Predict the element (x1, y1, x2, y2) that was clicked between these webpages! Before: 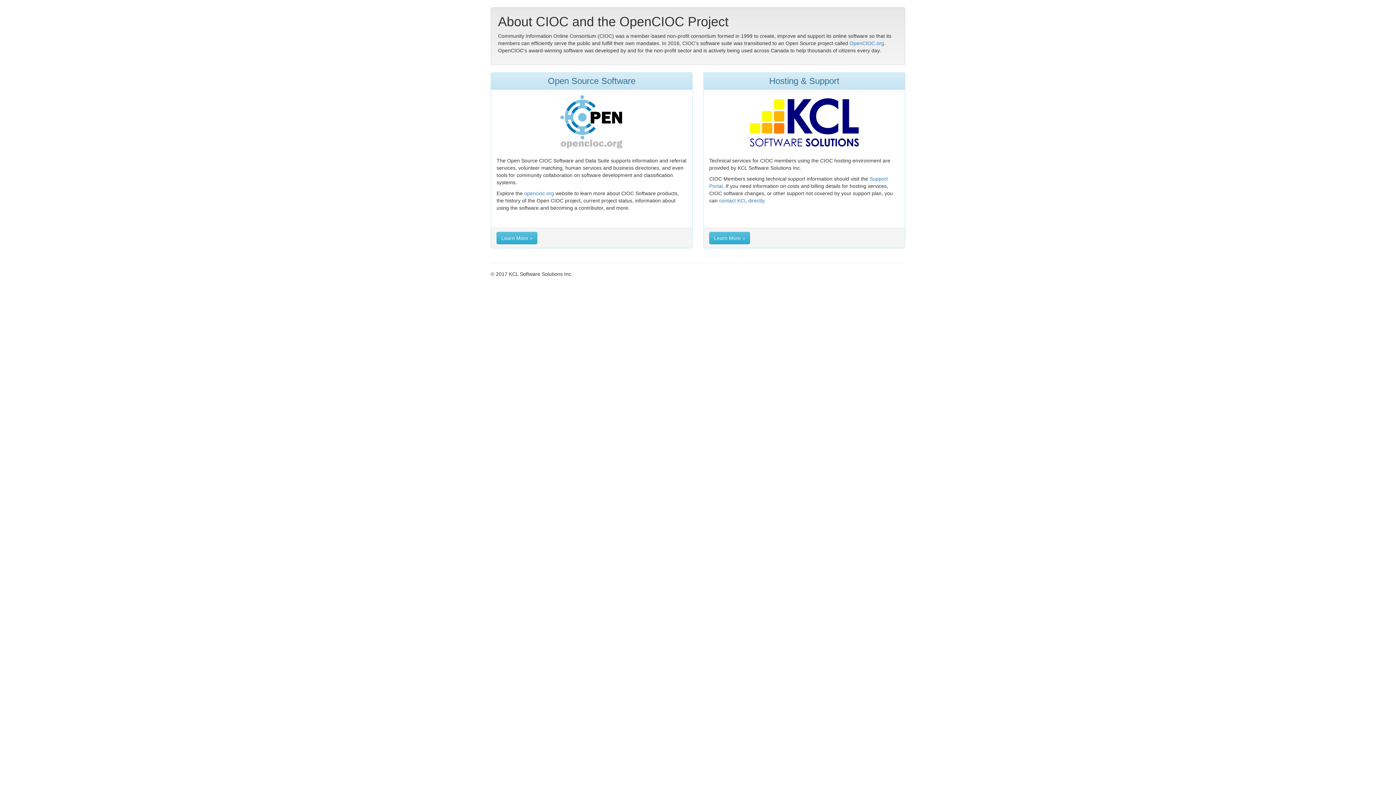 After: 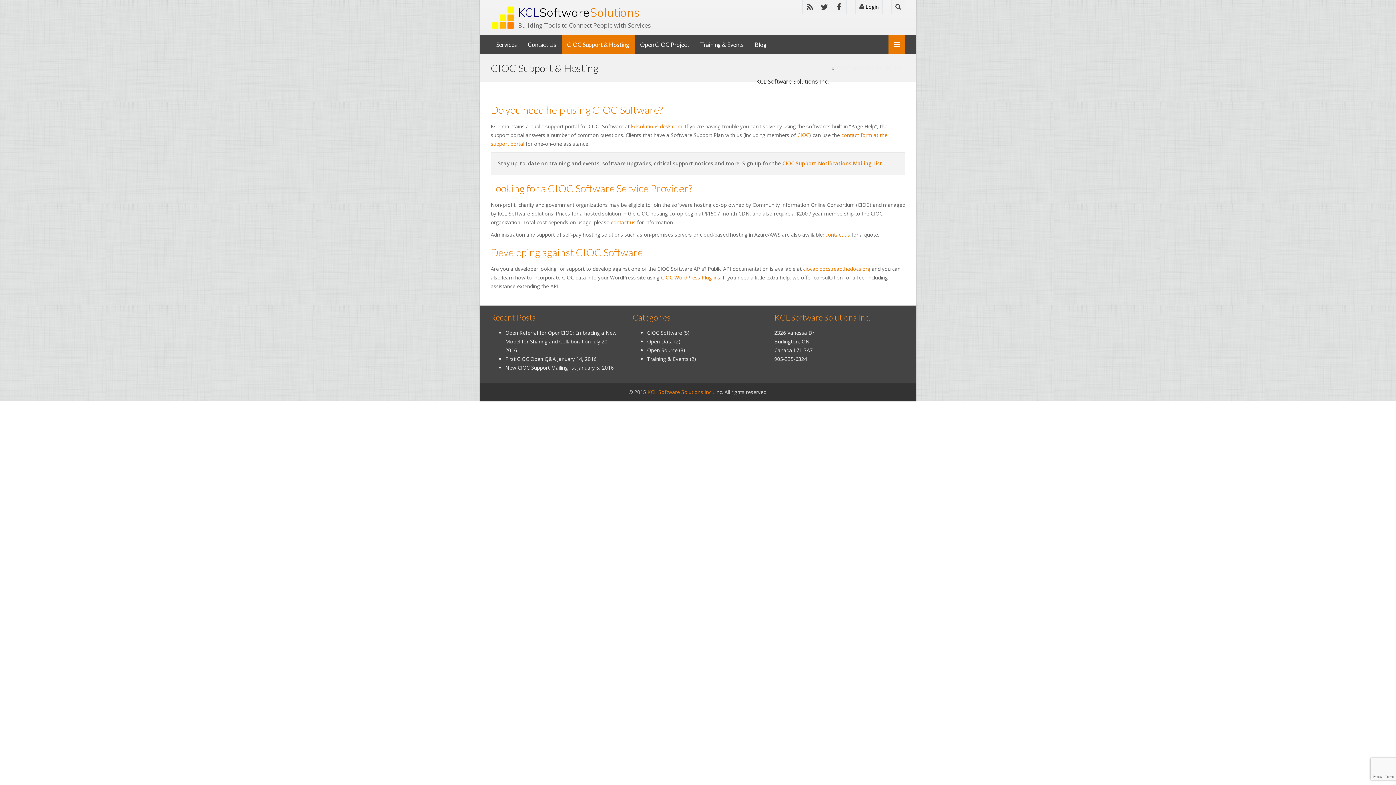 Action: bbox: (709, 232, 750, 244) label: Learn More »